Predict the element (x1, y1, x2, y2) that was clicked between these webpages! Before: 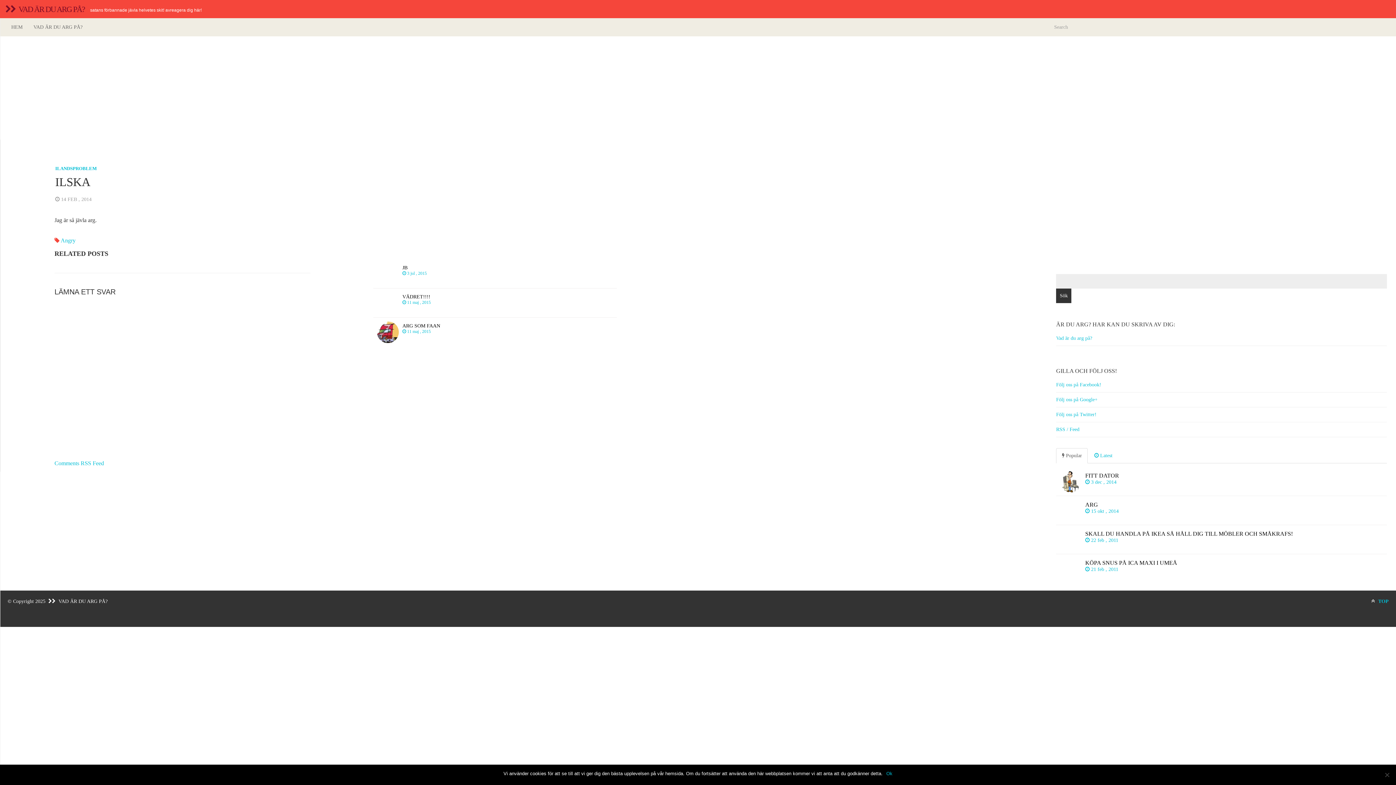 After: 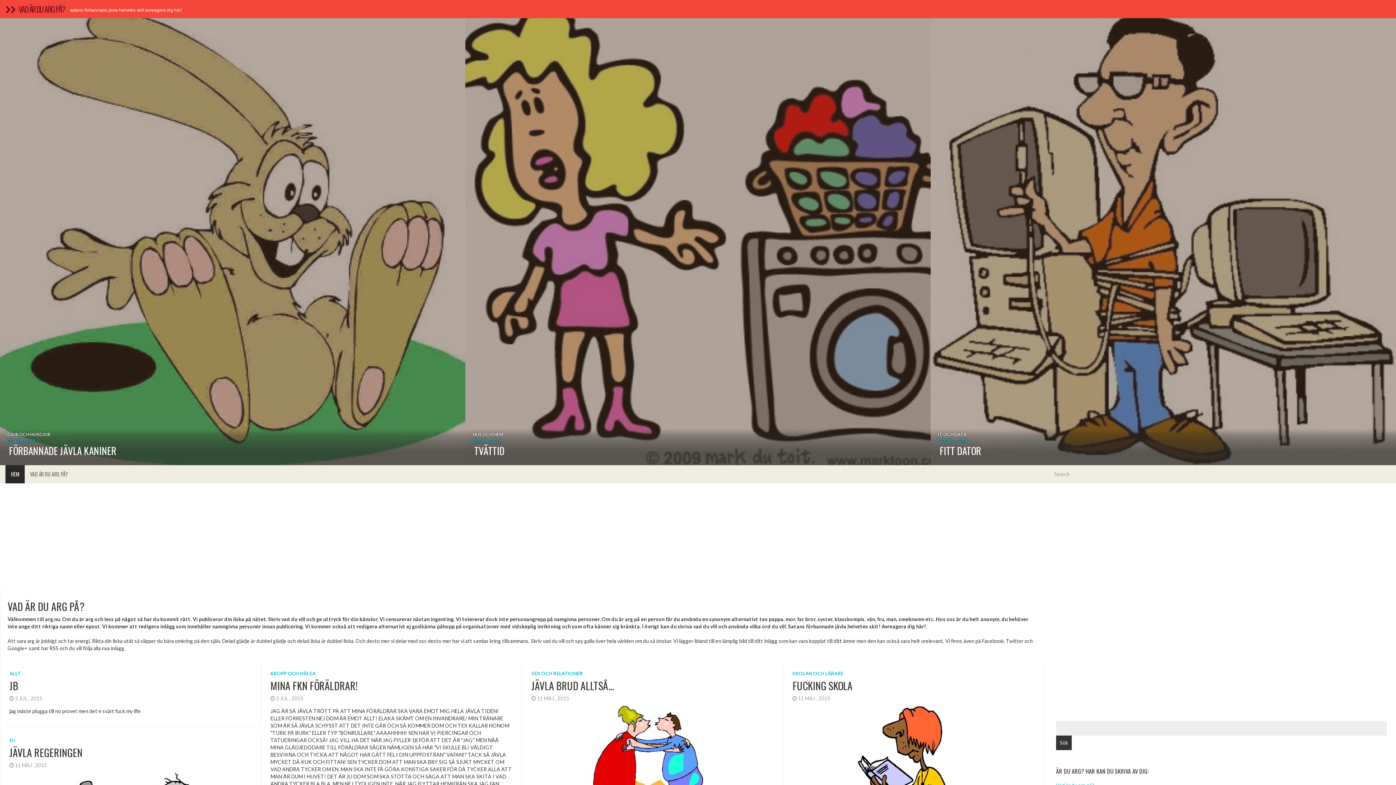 Action: bbox: (5, 18, 28, 36) label: HEM